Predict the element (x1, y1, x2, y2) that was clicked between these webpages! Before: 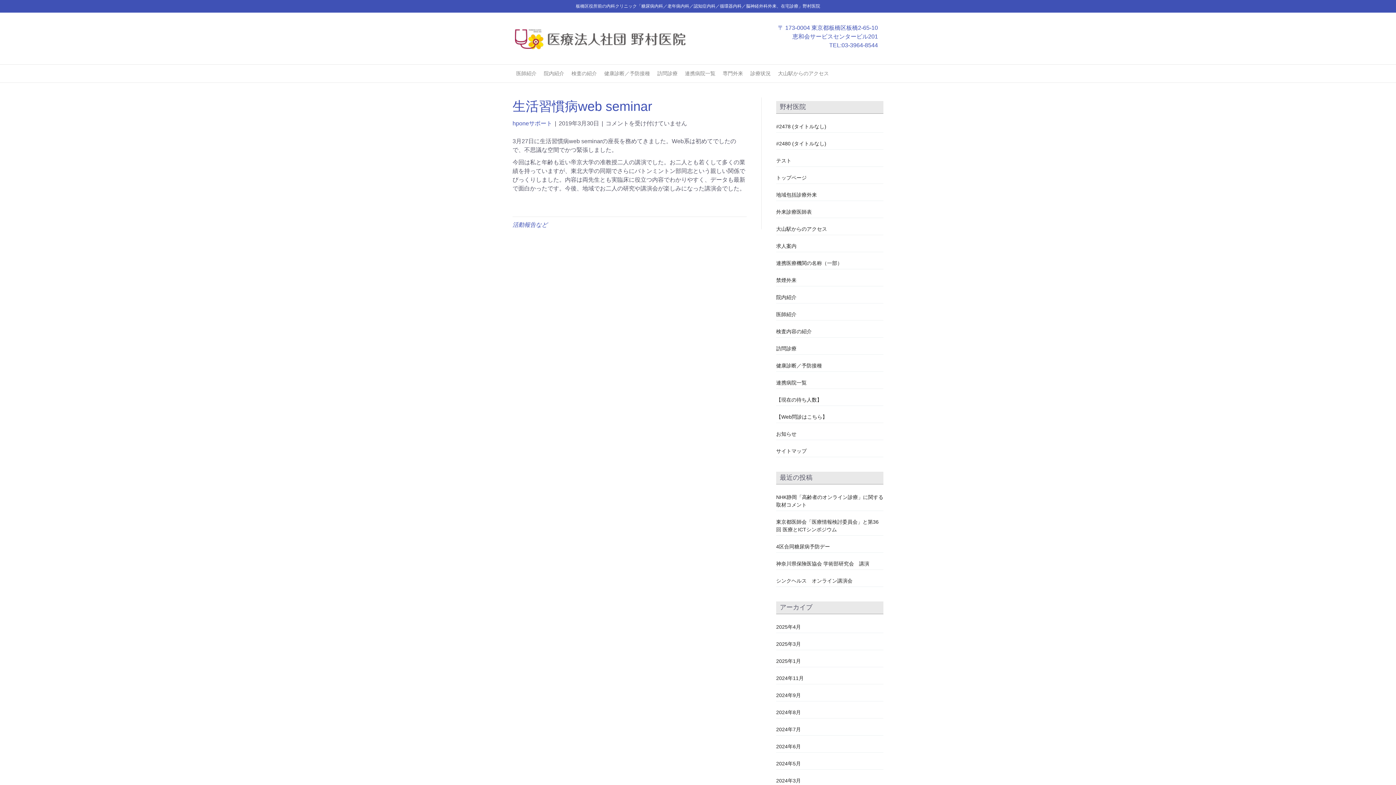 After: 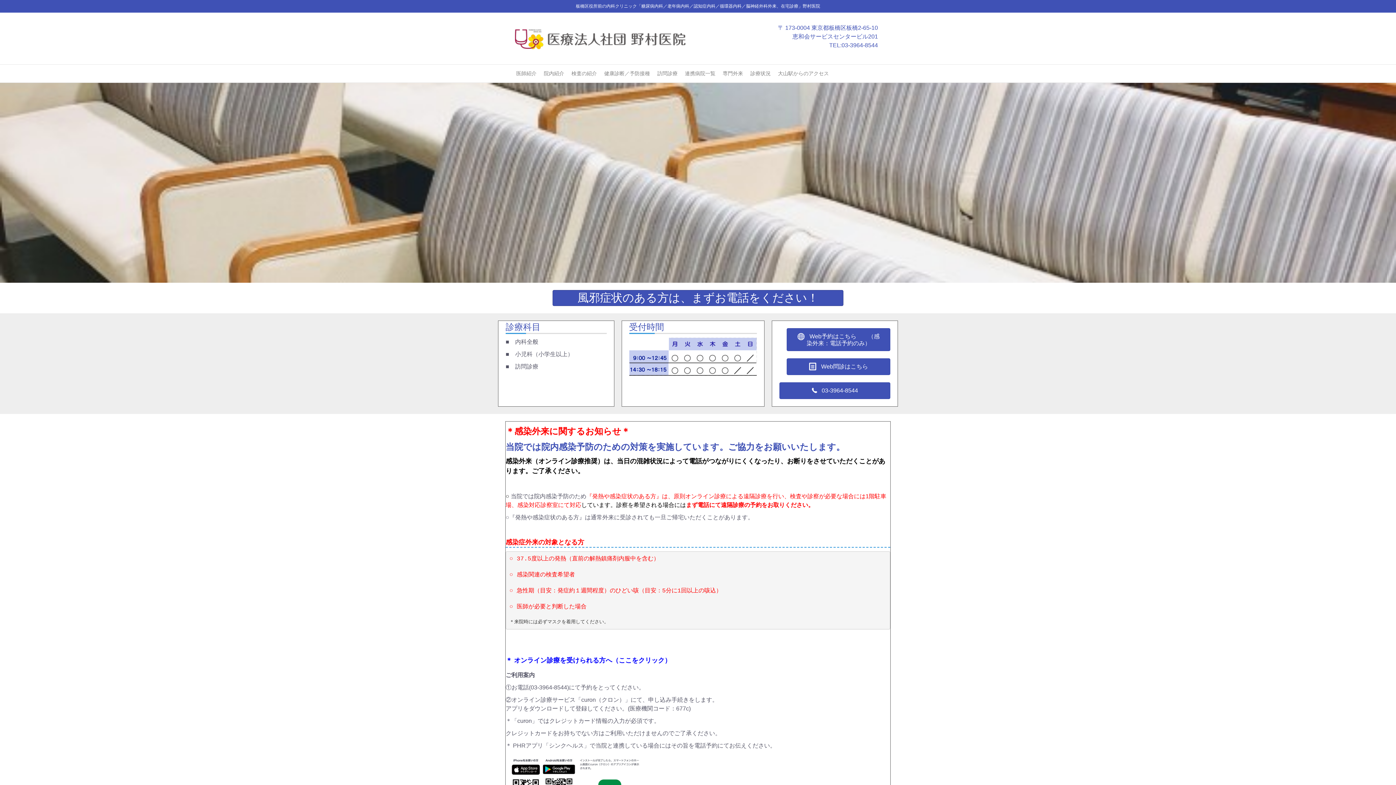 Action: label: トップページ bbox: (776, 174, 806, 180)